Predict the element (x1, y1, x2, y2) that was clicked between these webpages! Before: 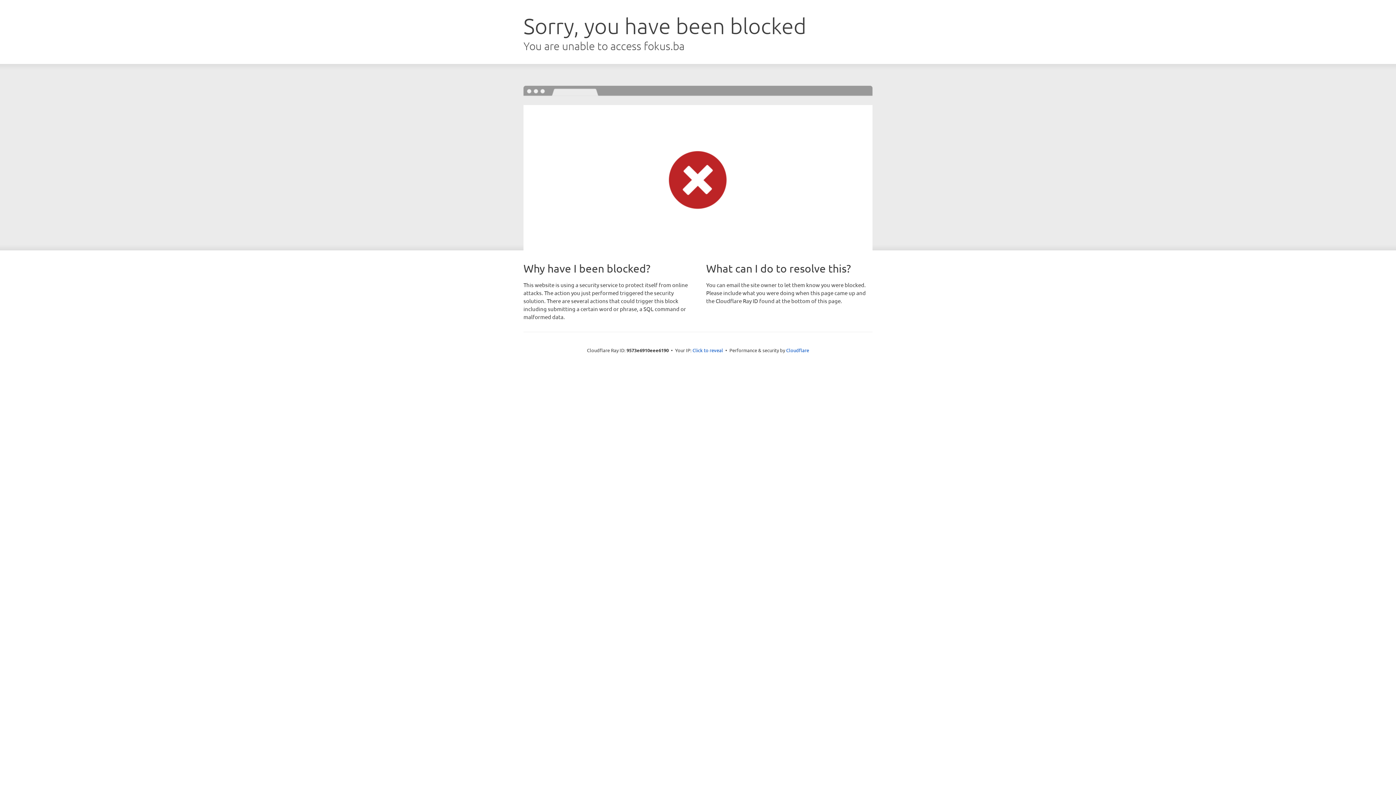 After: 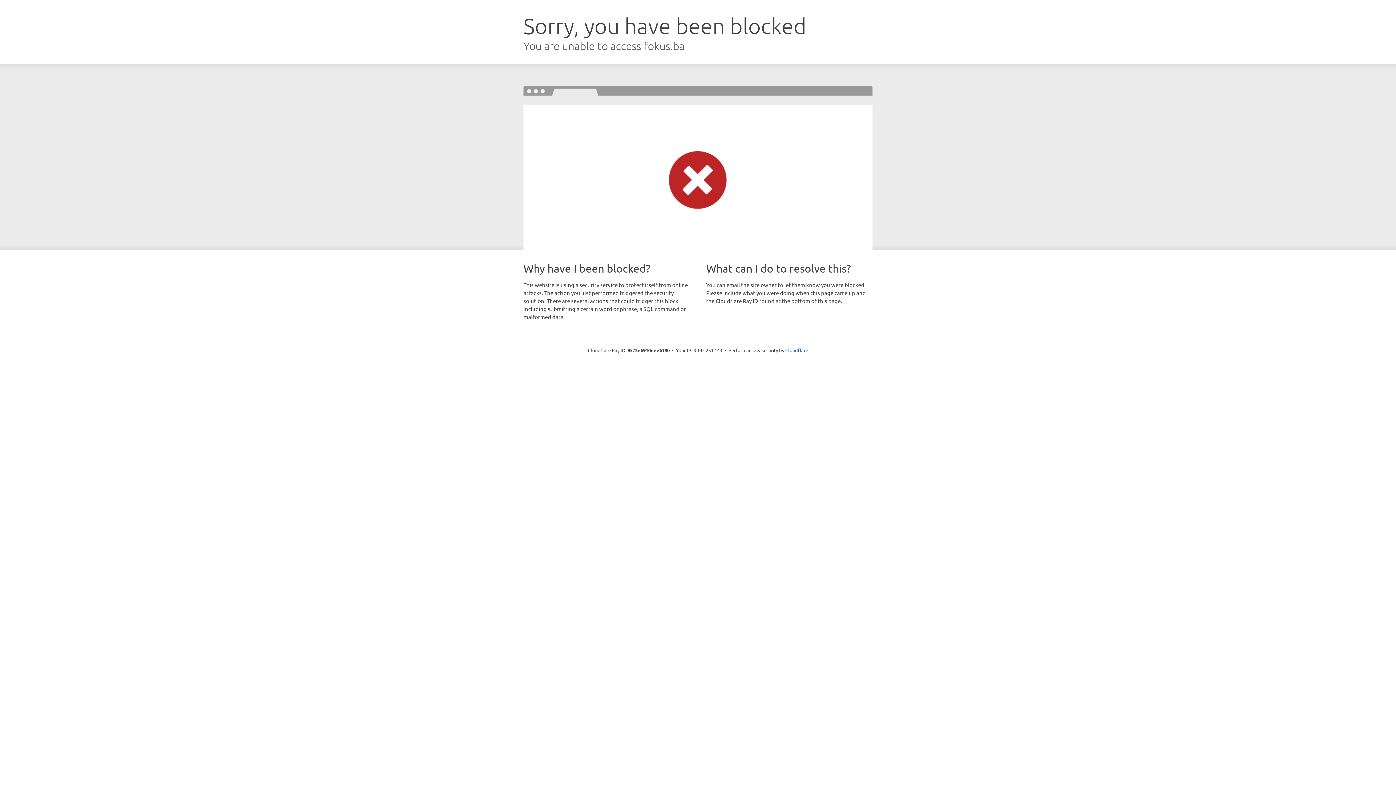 Action: label: Click to reveal bbox: (692, 346, 723, 353)